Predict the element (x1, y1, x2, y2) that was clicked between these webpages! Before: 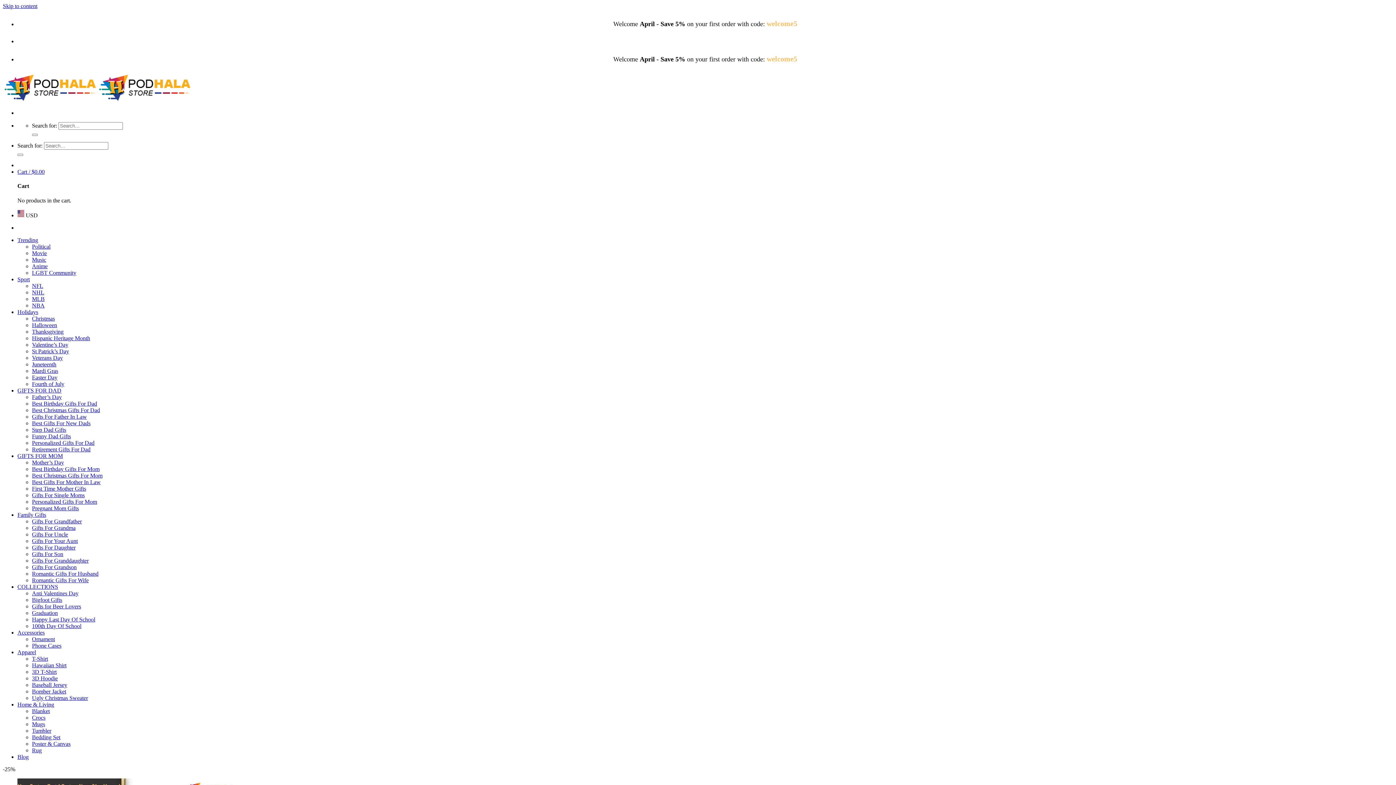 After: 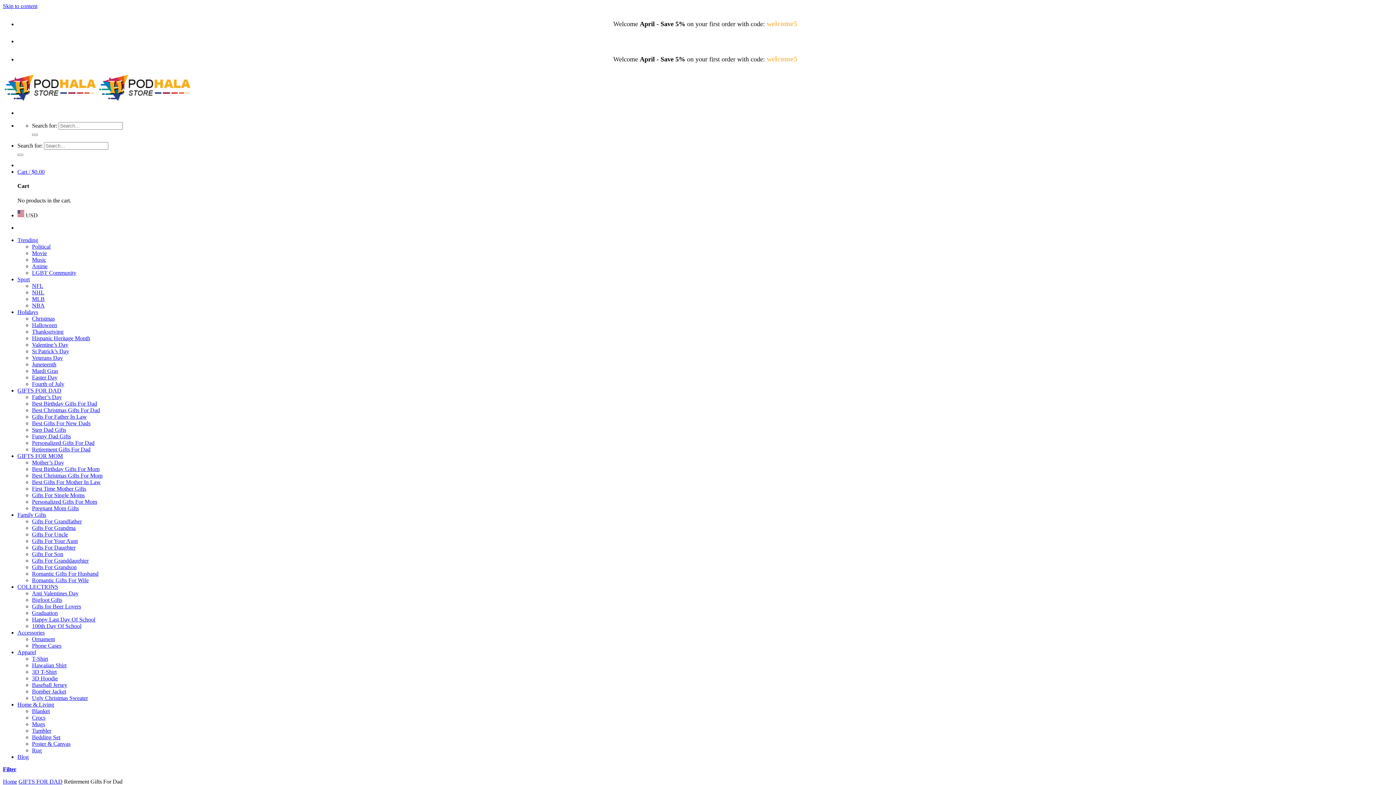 Action: bbox: (32, 446, 90, 452) label: Retirement Gifts For Dad